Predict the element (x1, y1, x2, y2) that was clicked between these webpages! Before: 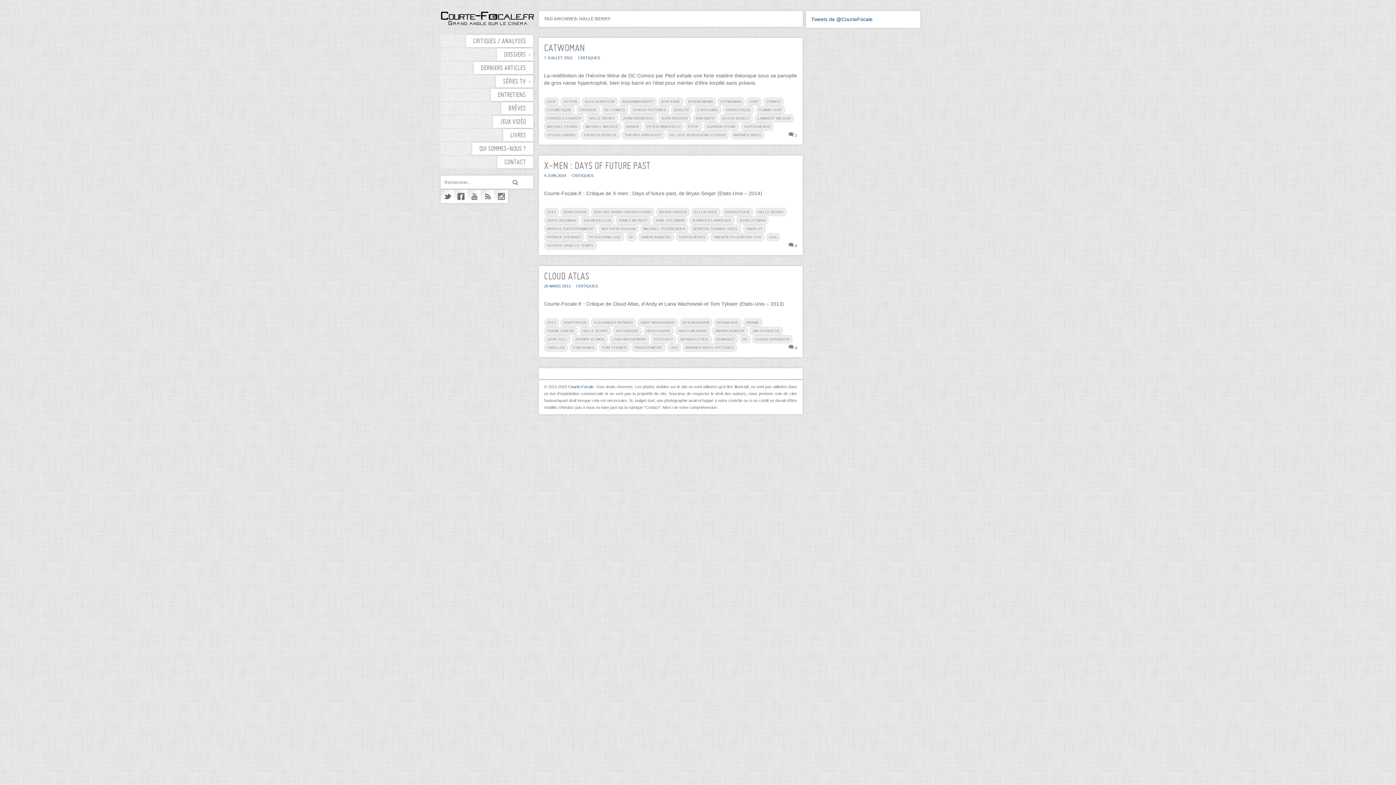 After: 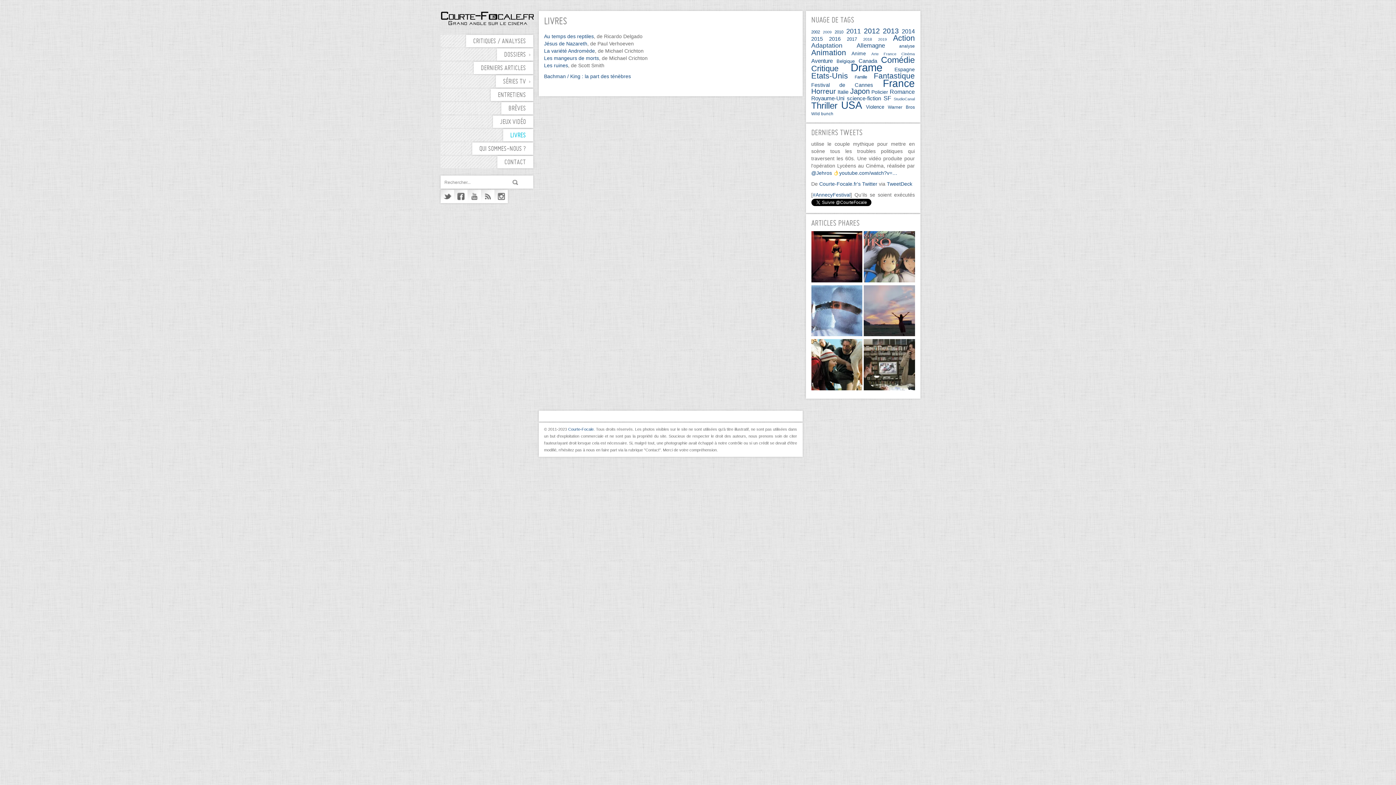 Action: label: LIVRES bbox: (503, 129, 533, 141)